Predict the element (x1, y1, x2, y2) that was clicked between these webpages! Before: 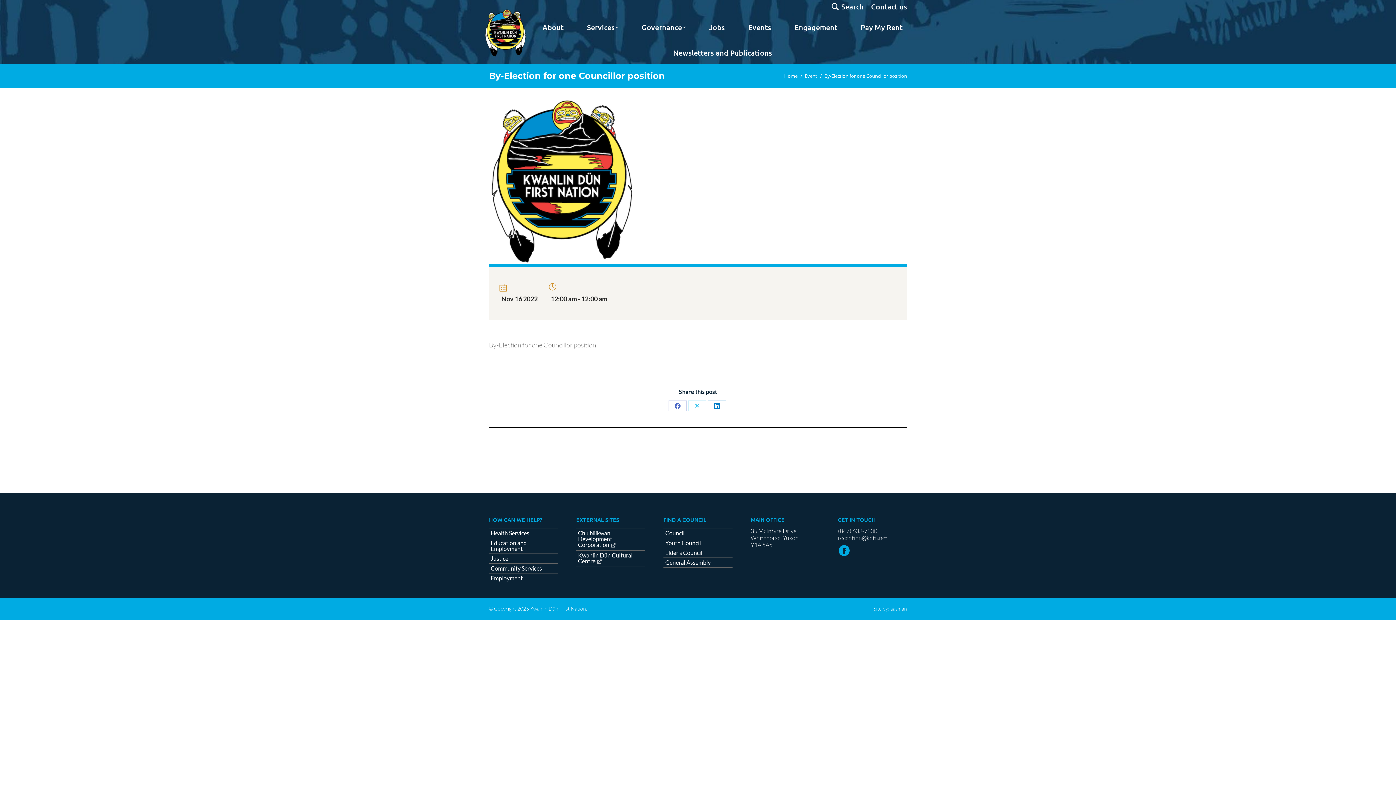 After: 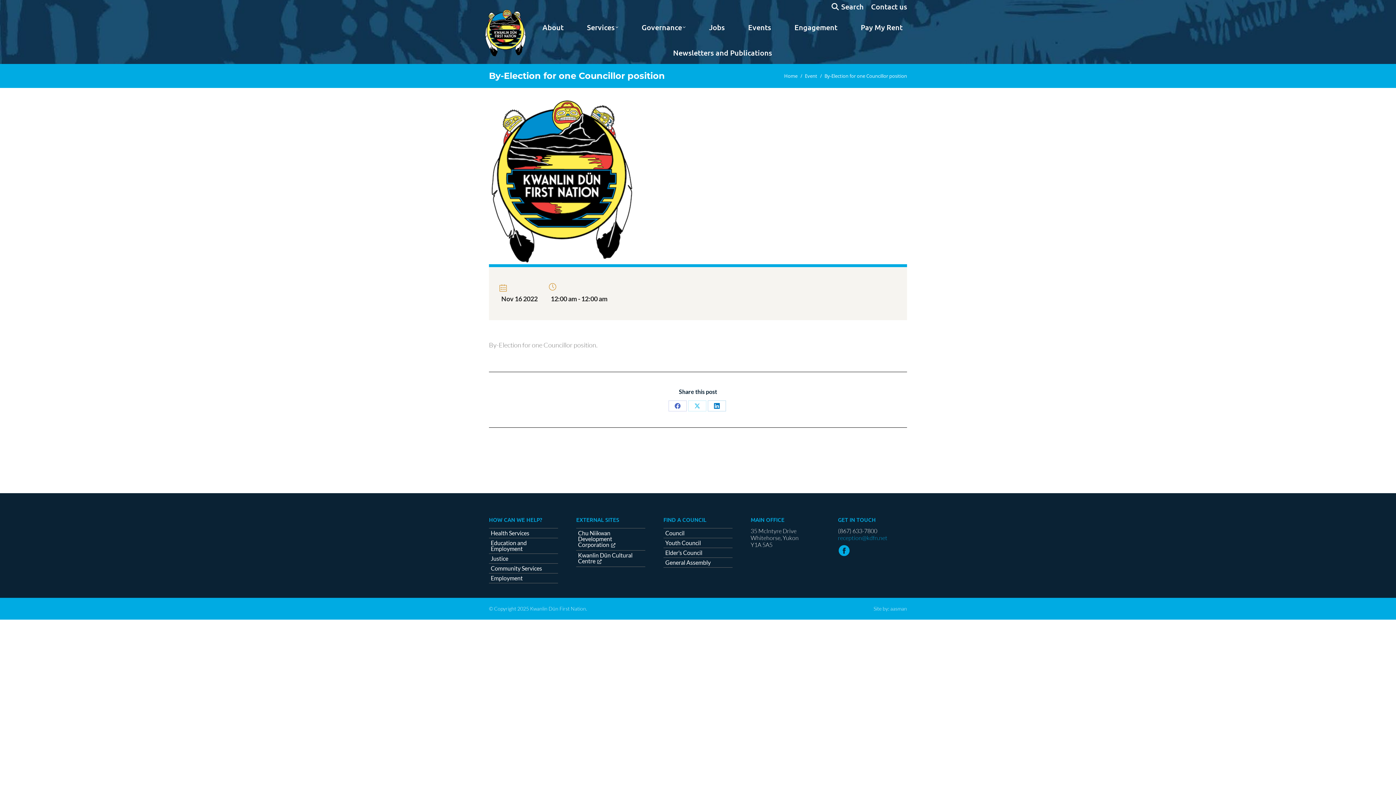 Action: bbox: (838, 534, 887, 541) label: reception@kdfn.net